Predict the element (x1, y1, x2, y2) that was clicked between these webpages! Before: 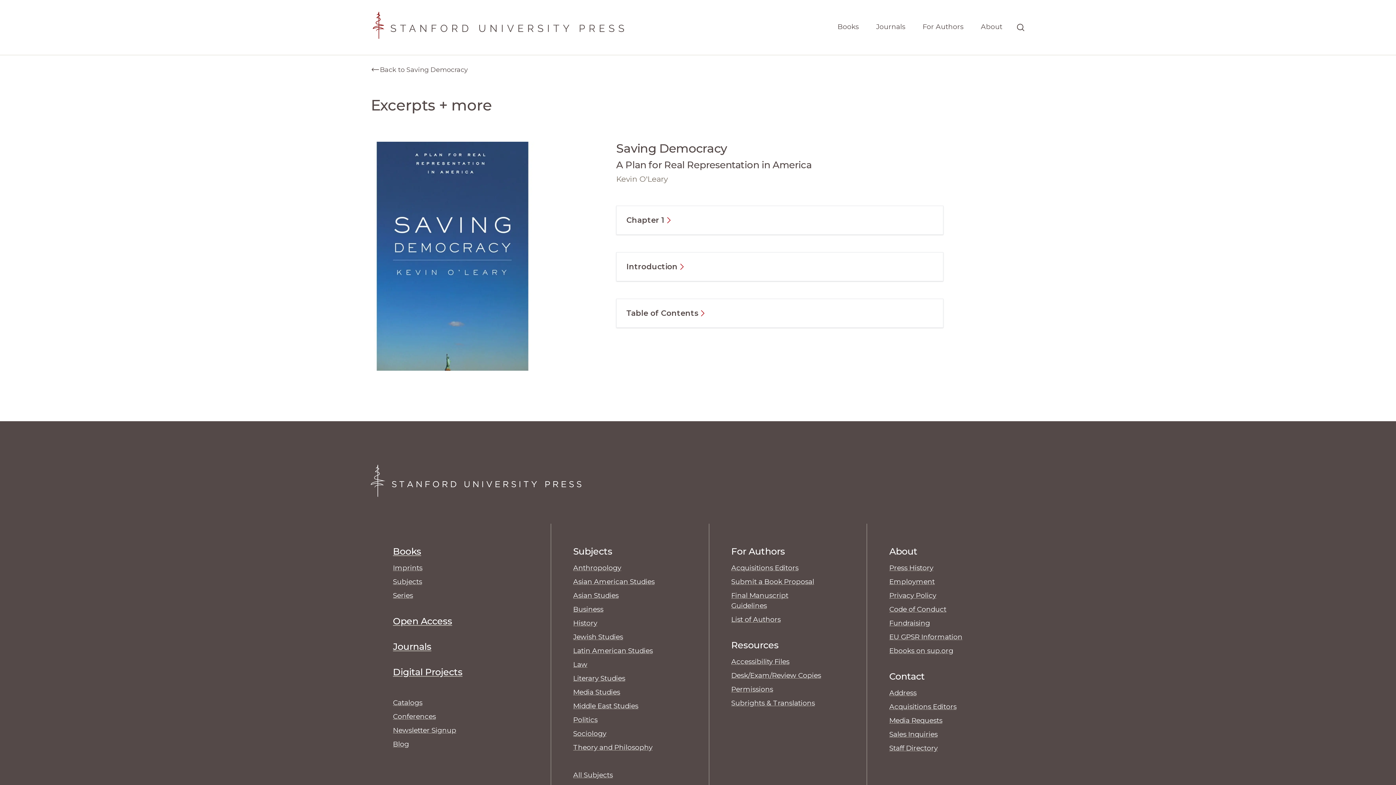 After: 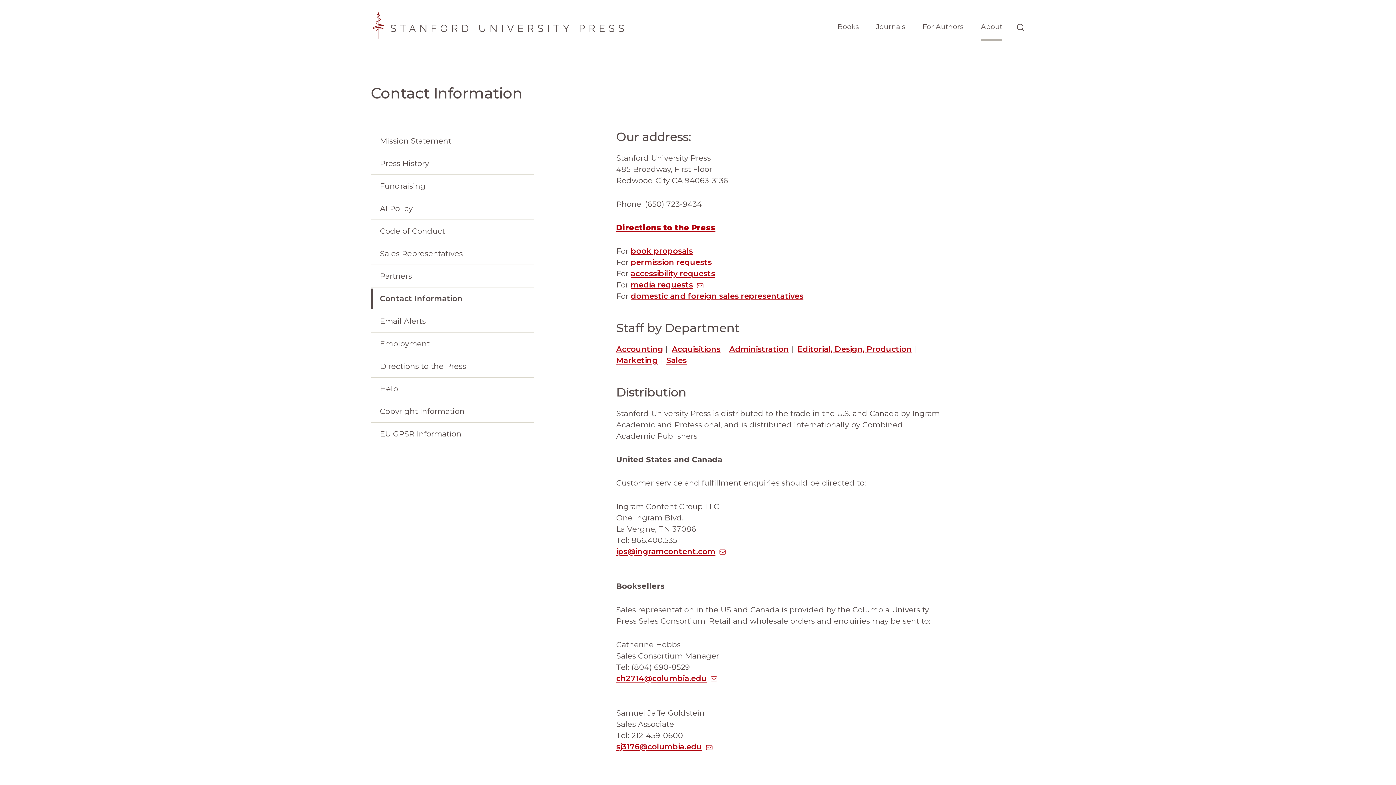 Action: label: Staff Directory bbox: (889, 744, 937, 752)